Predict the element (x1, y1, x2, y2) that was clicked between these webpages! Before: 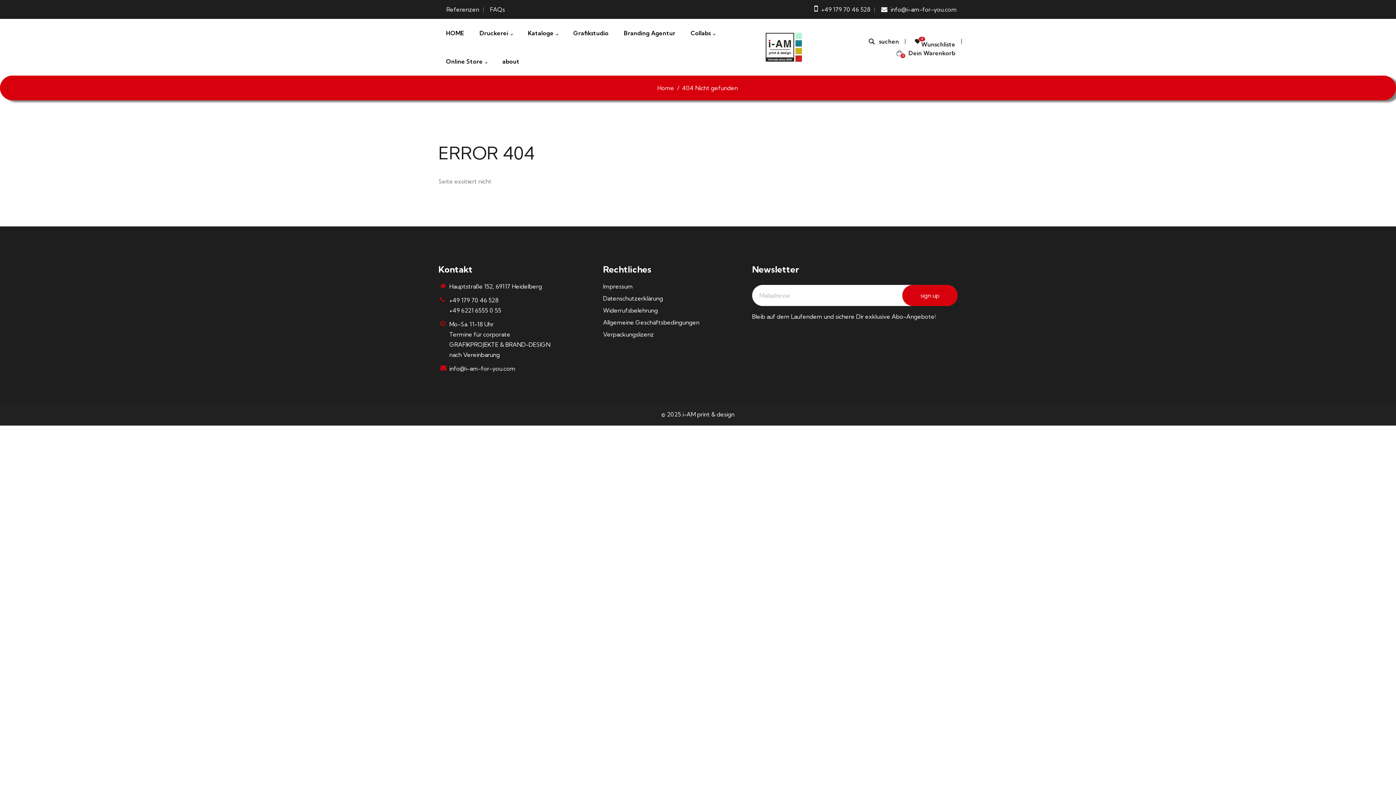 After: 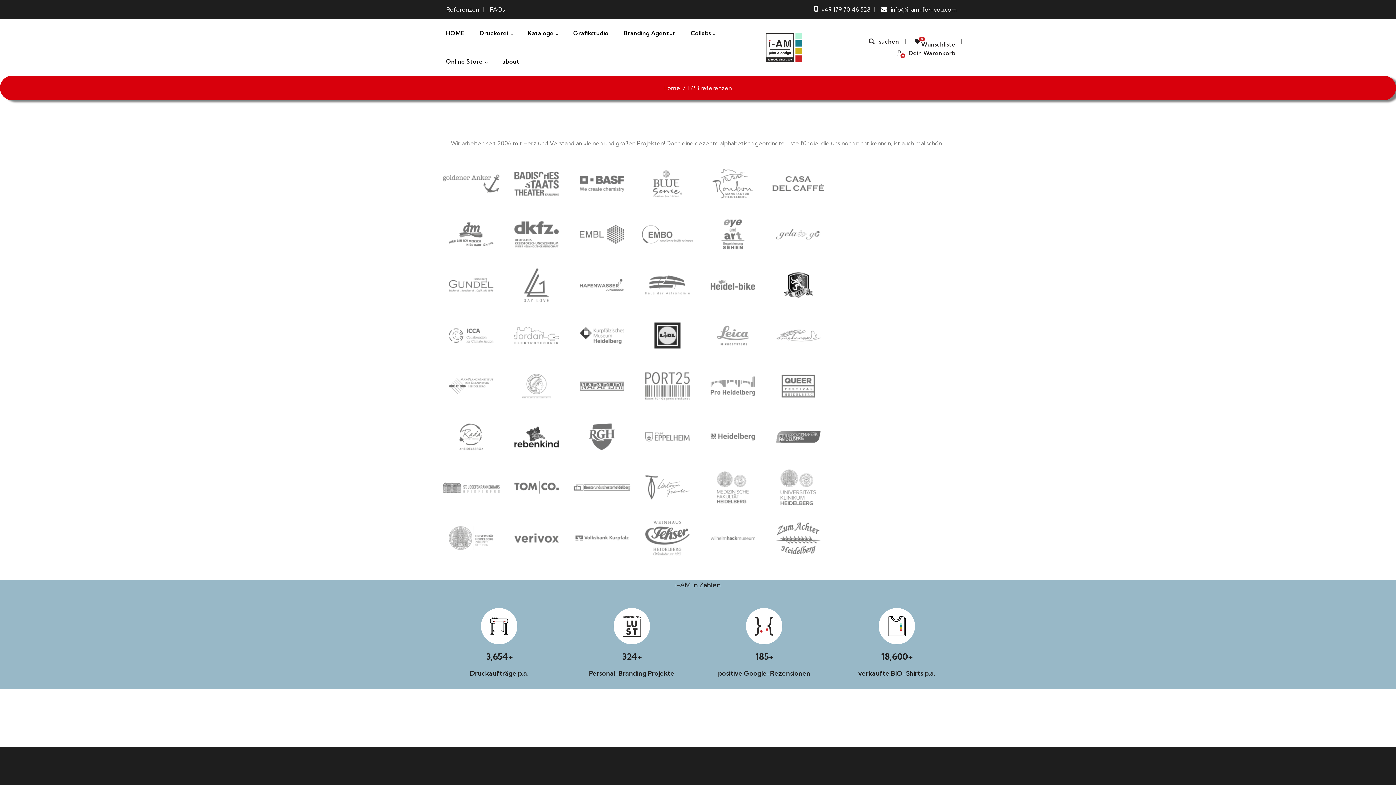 Action: label: Referenzen bbox: (446, 5, 479, 13)